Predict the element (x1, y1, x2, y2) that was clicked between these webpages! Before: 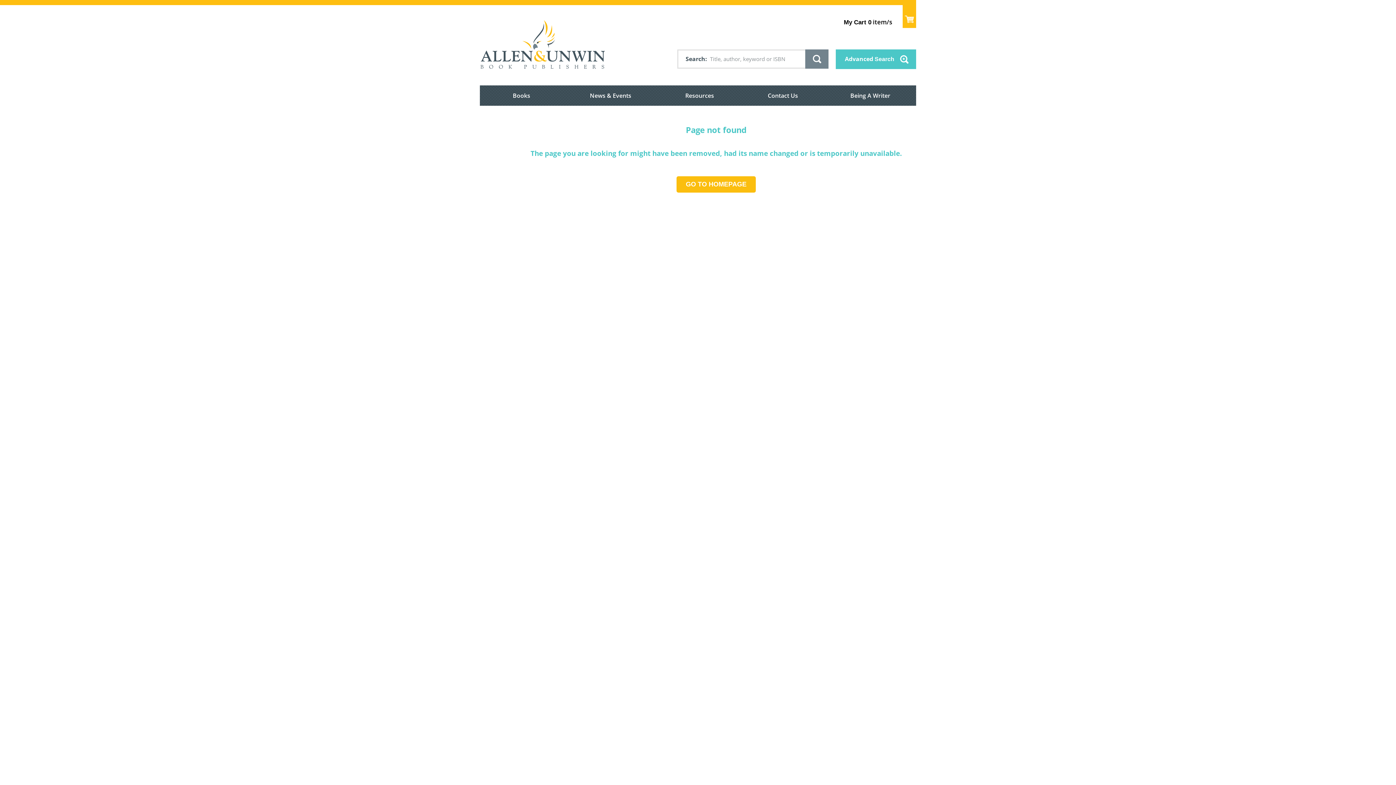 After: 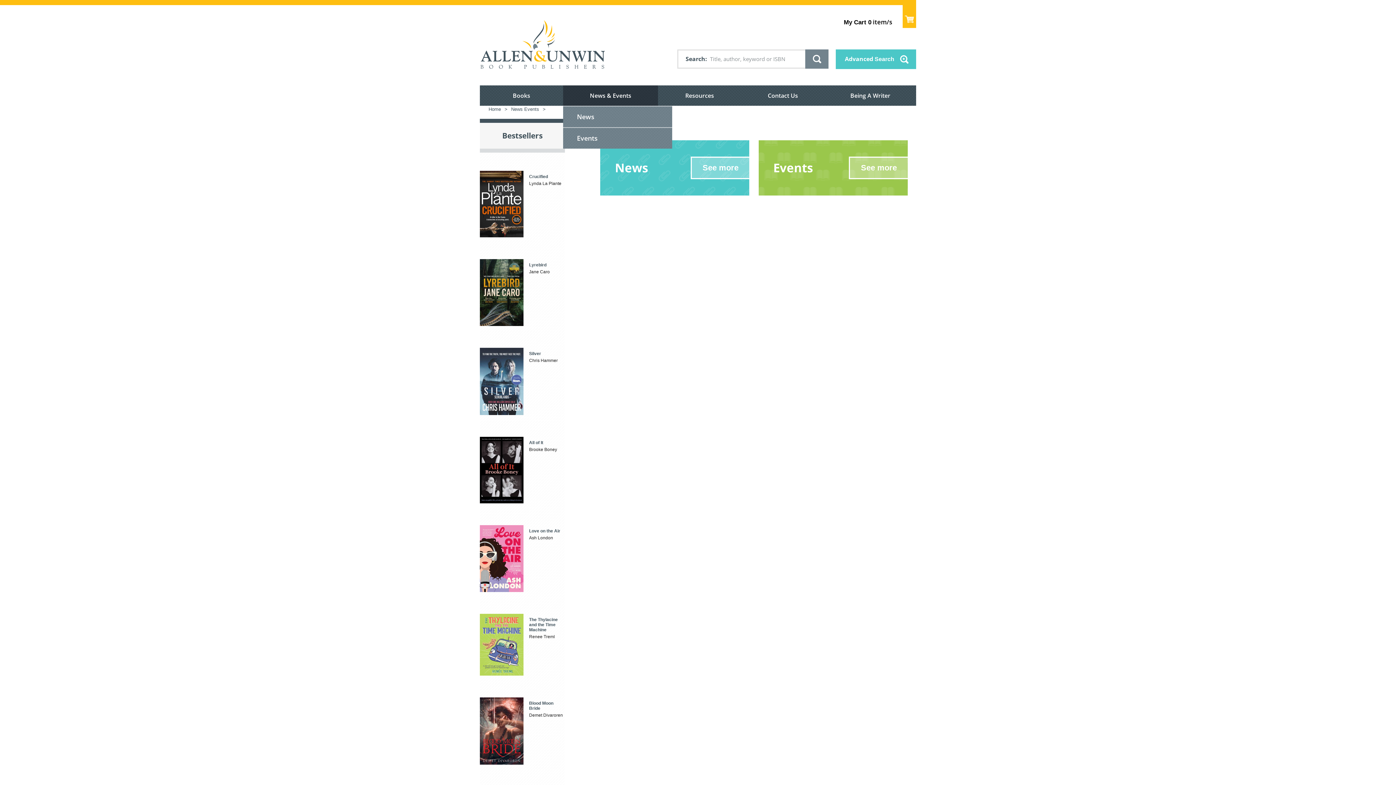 Action: bbox: (563, 85, 658, 106) label: News & Events